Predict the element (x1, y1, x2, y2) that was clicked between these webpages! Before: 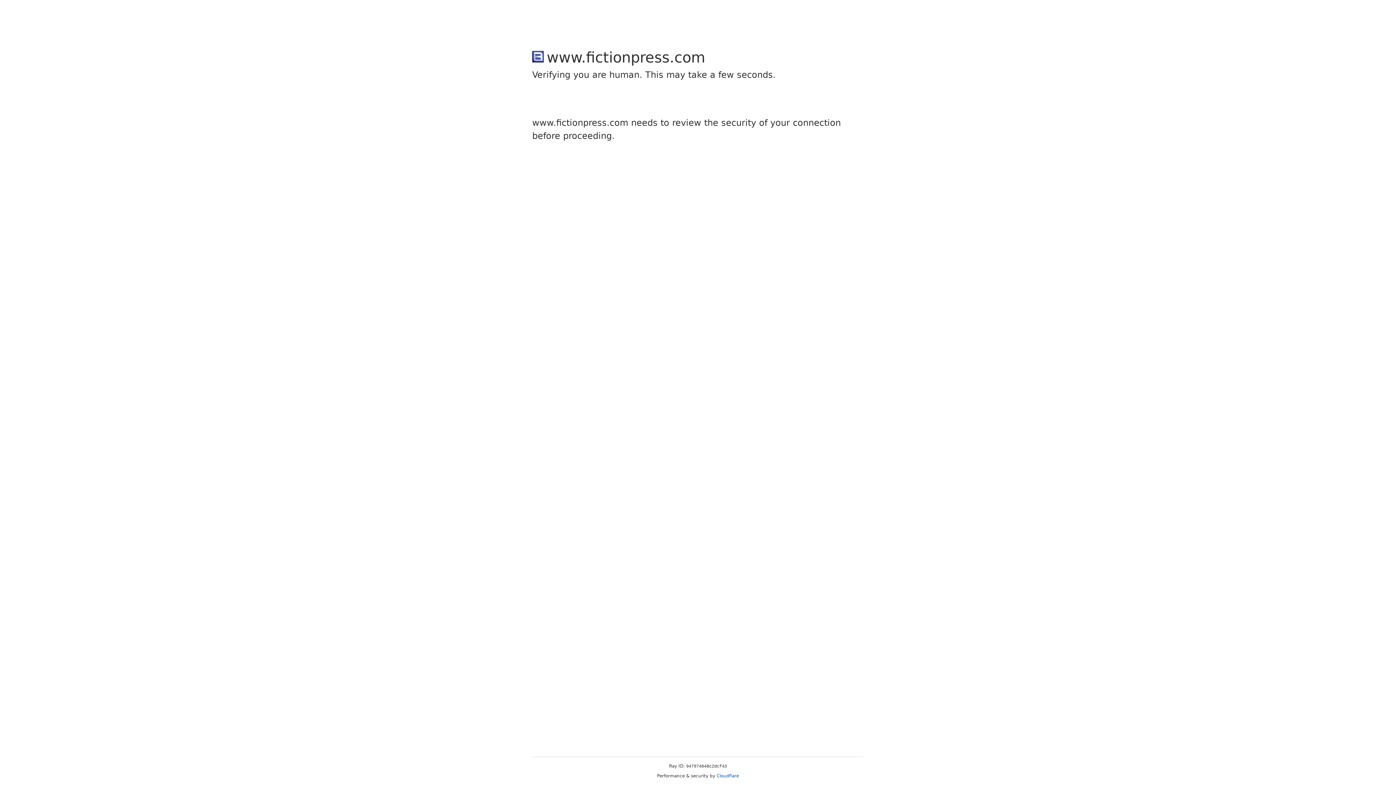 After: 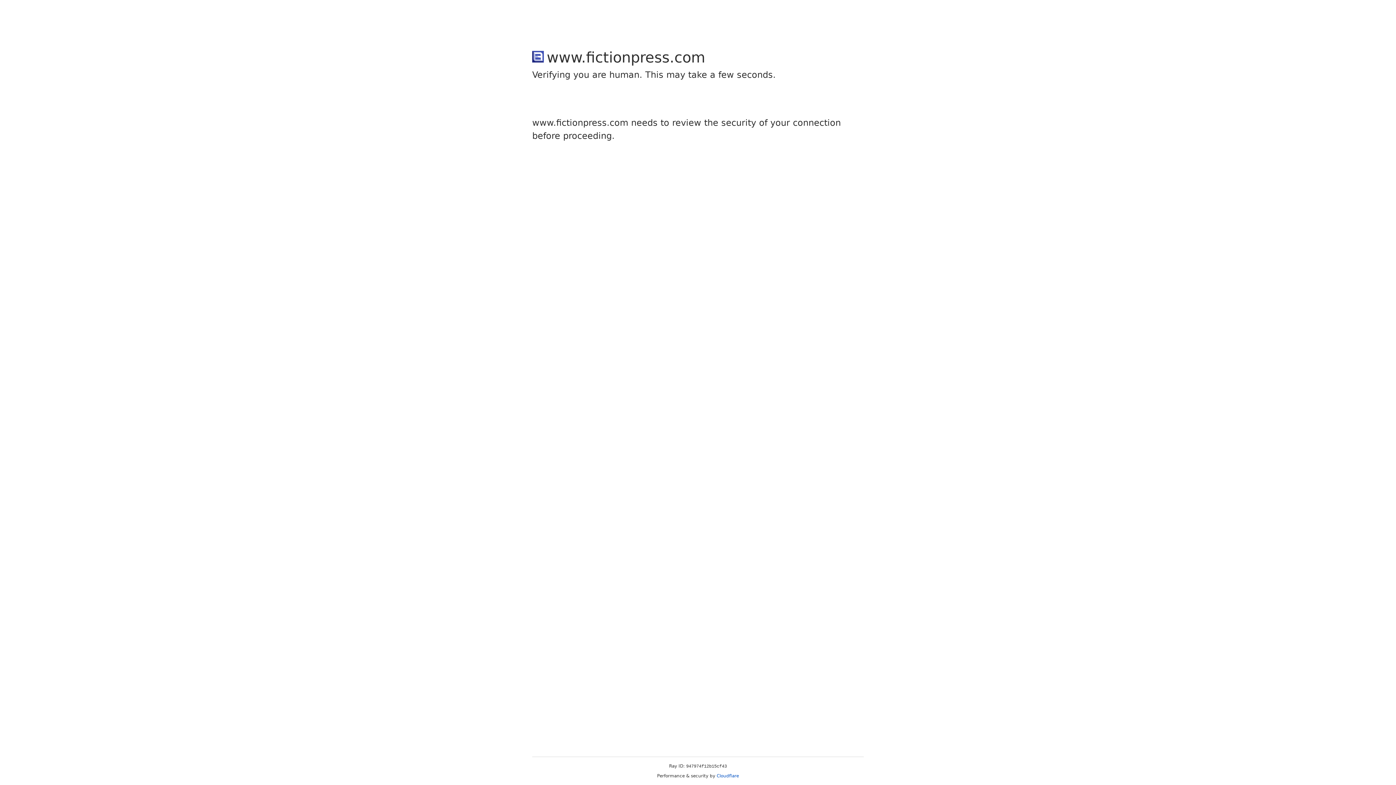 Action: label: Cloudflare bbox: (716, 773, 739, 778)